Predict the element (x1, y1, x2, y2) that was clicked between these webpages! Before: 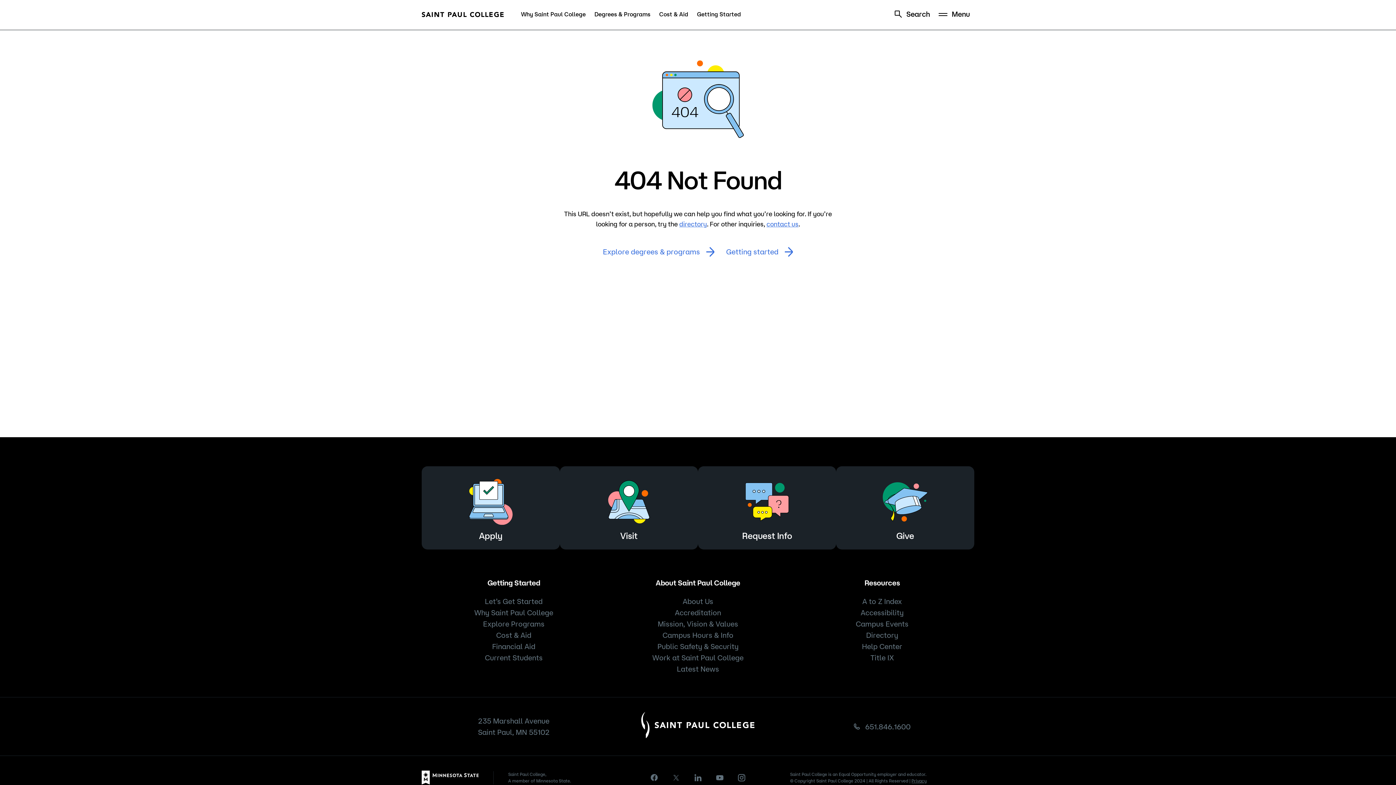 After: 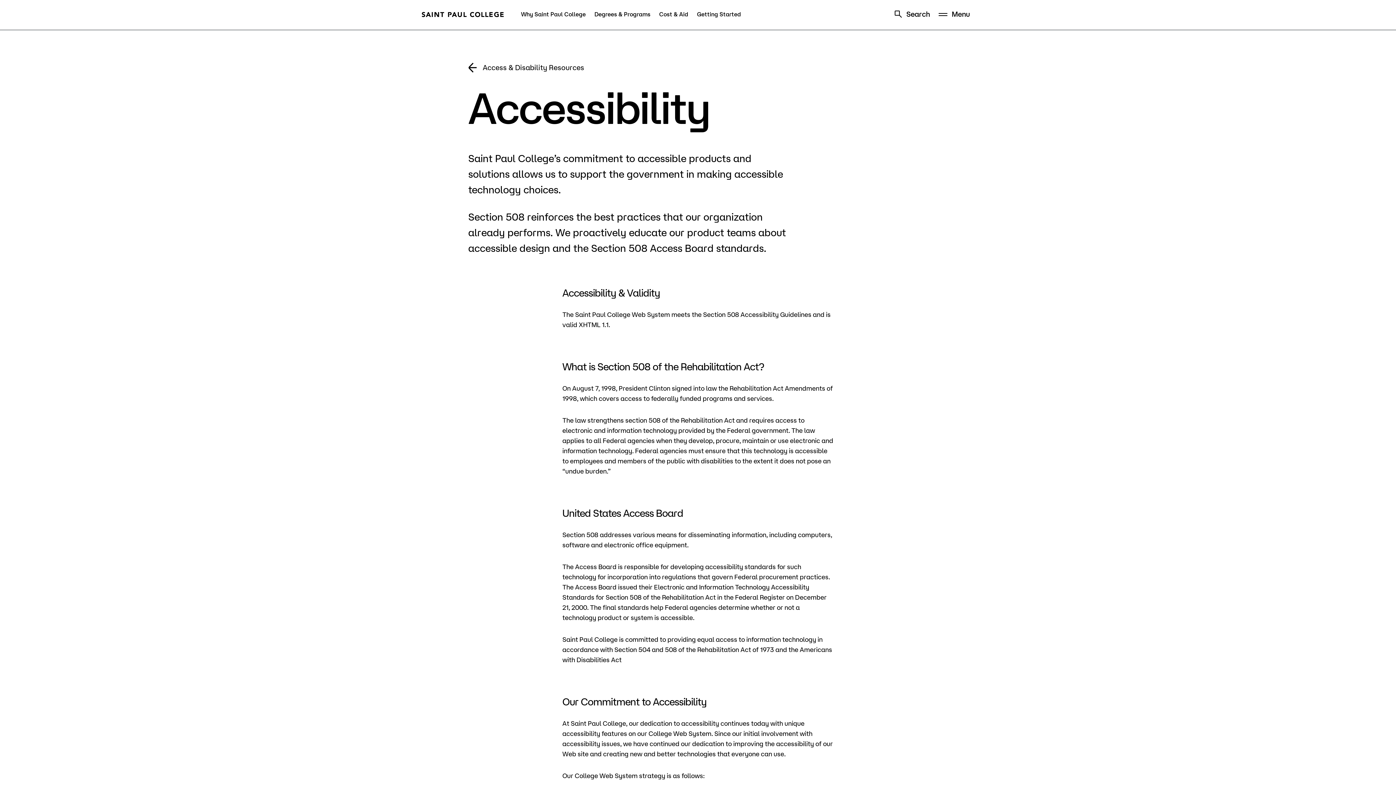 Action: label: Accessibility bbox: (860, 608, 903, 617)